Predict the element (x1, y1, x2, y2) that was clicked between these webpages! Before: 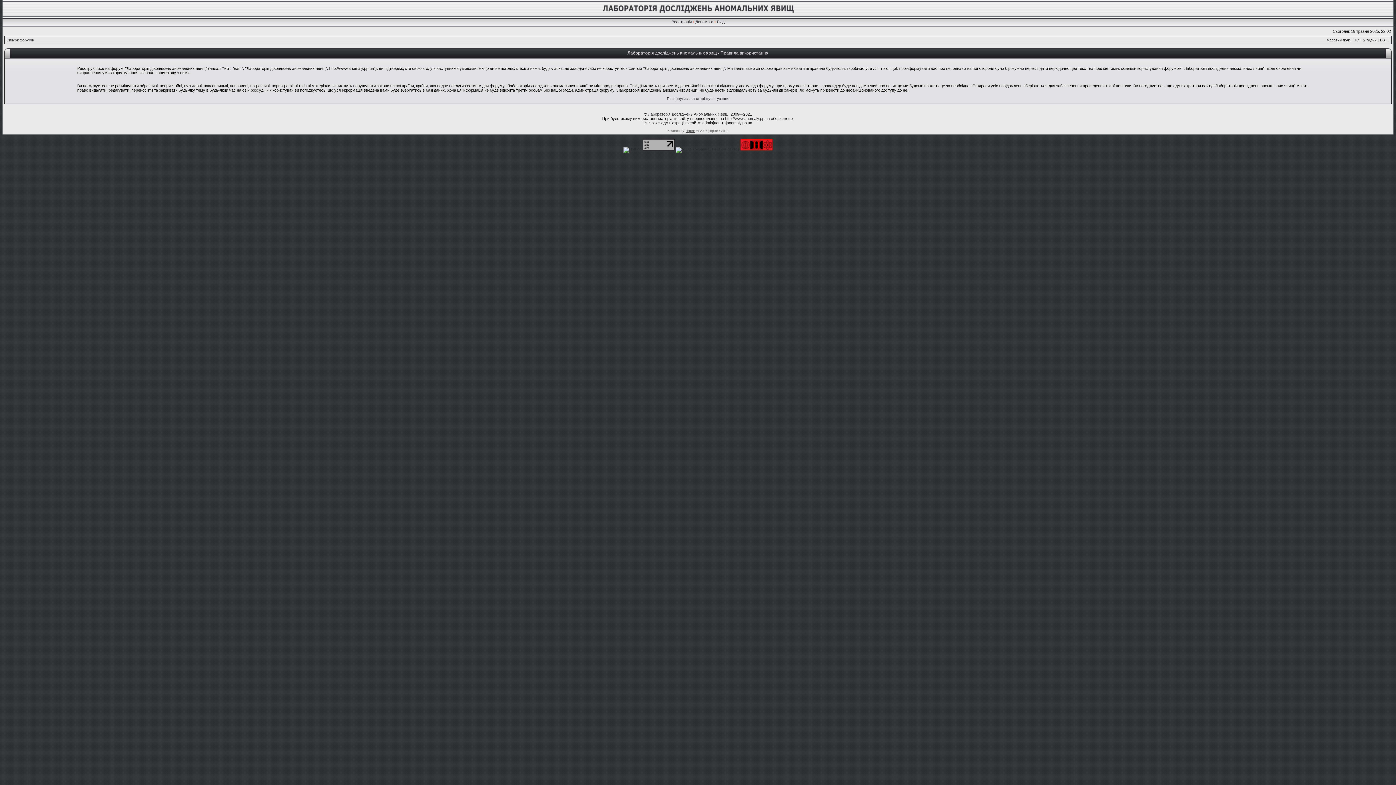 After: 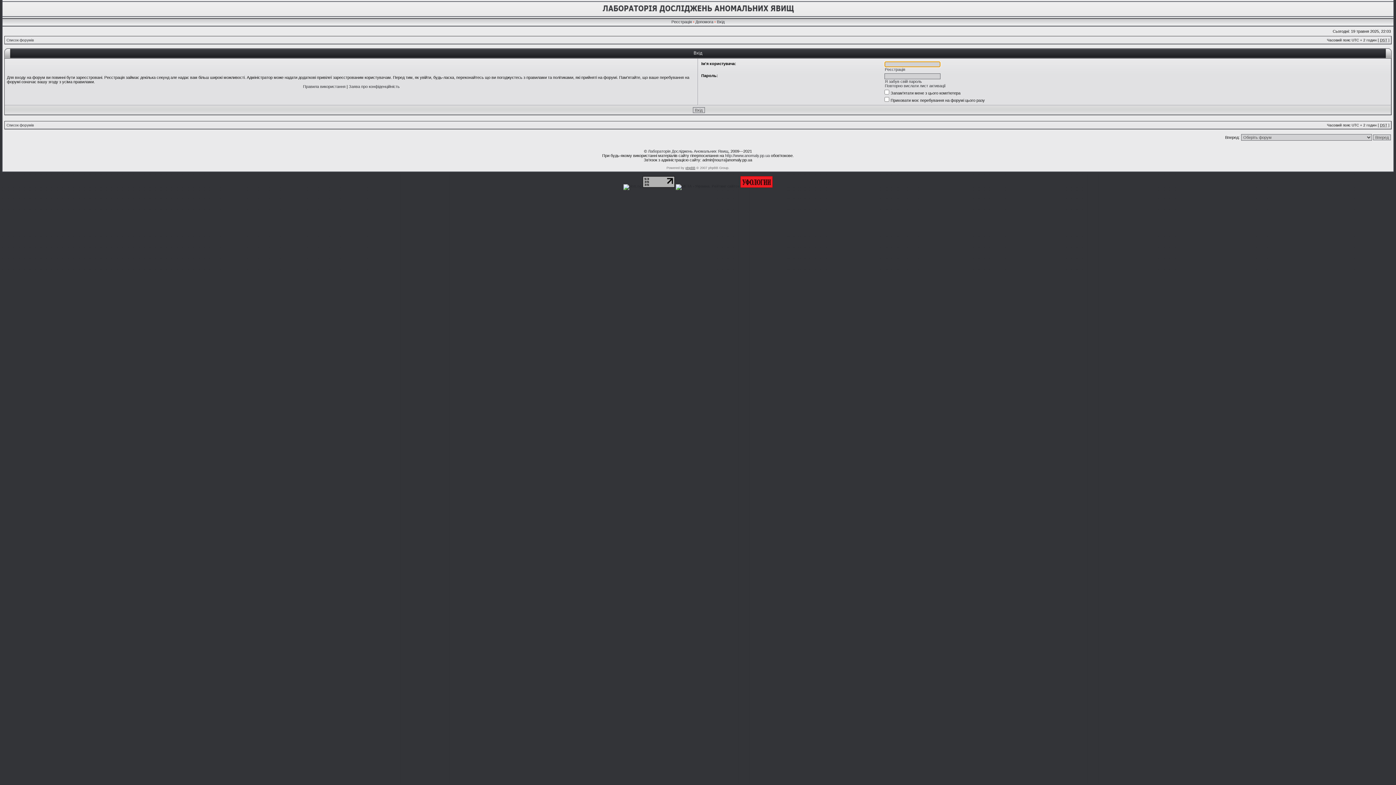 Action: label: Вхід bbox: (717, 19, 724, 24)